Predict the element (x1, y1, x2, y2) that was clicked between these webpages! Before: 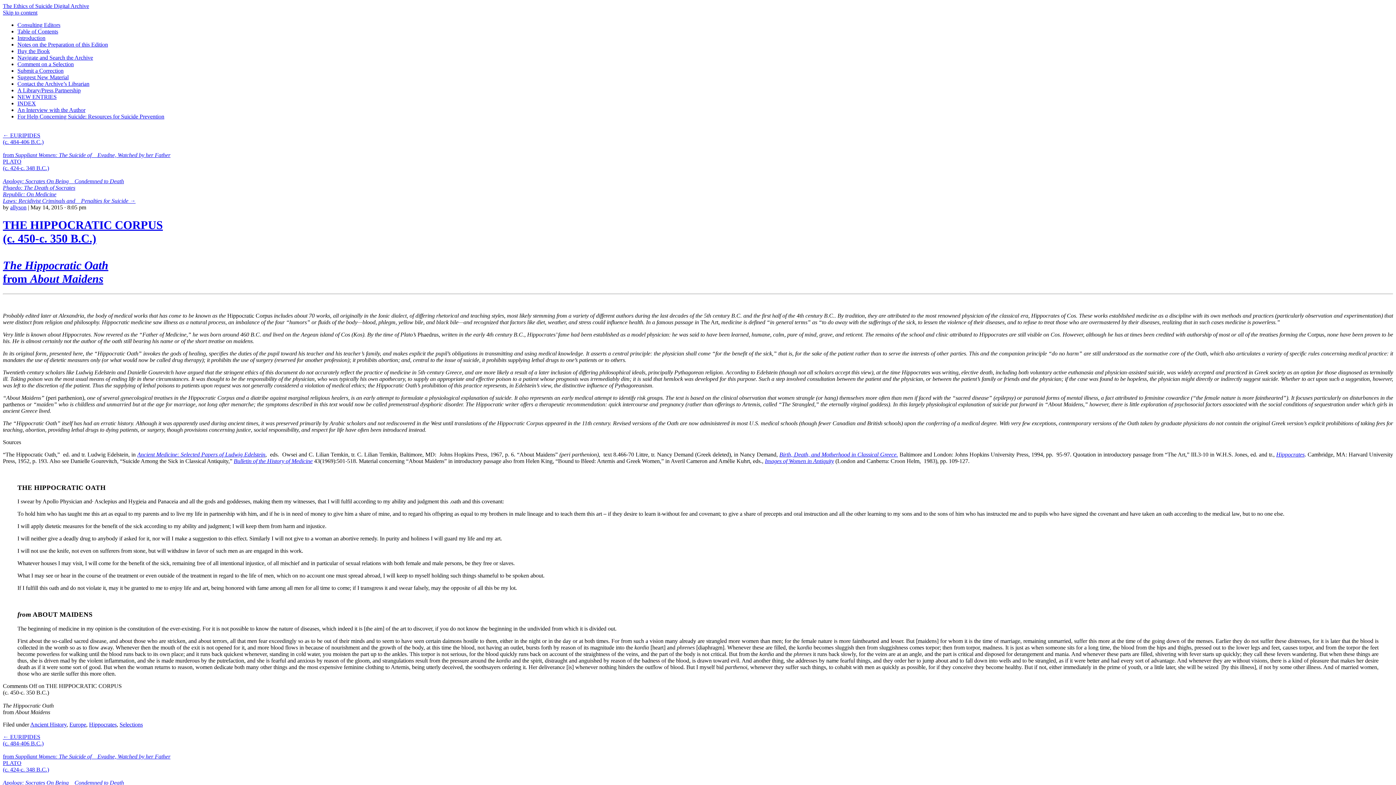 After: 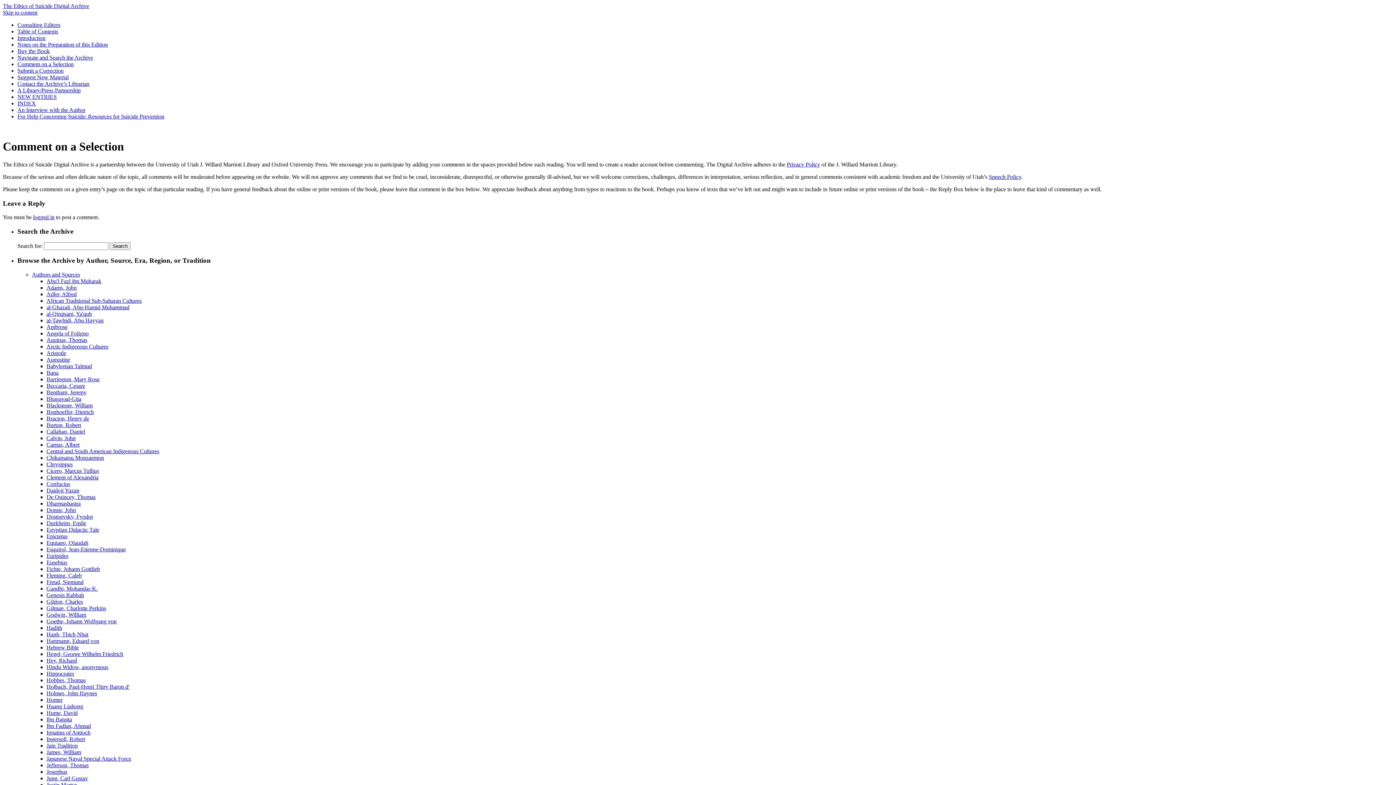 Action: label: Comment on a Selection bbox: (17, 61, 73, 67)